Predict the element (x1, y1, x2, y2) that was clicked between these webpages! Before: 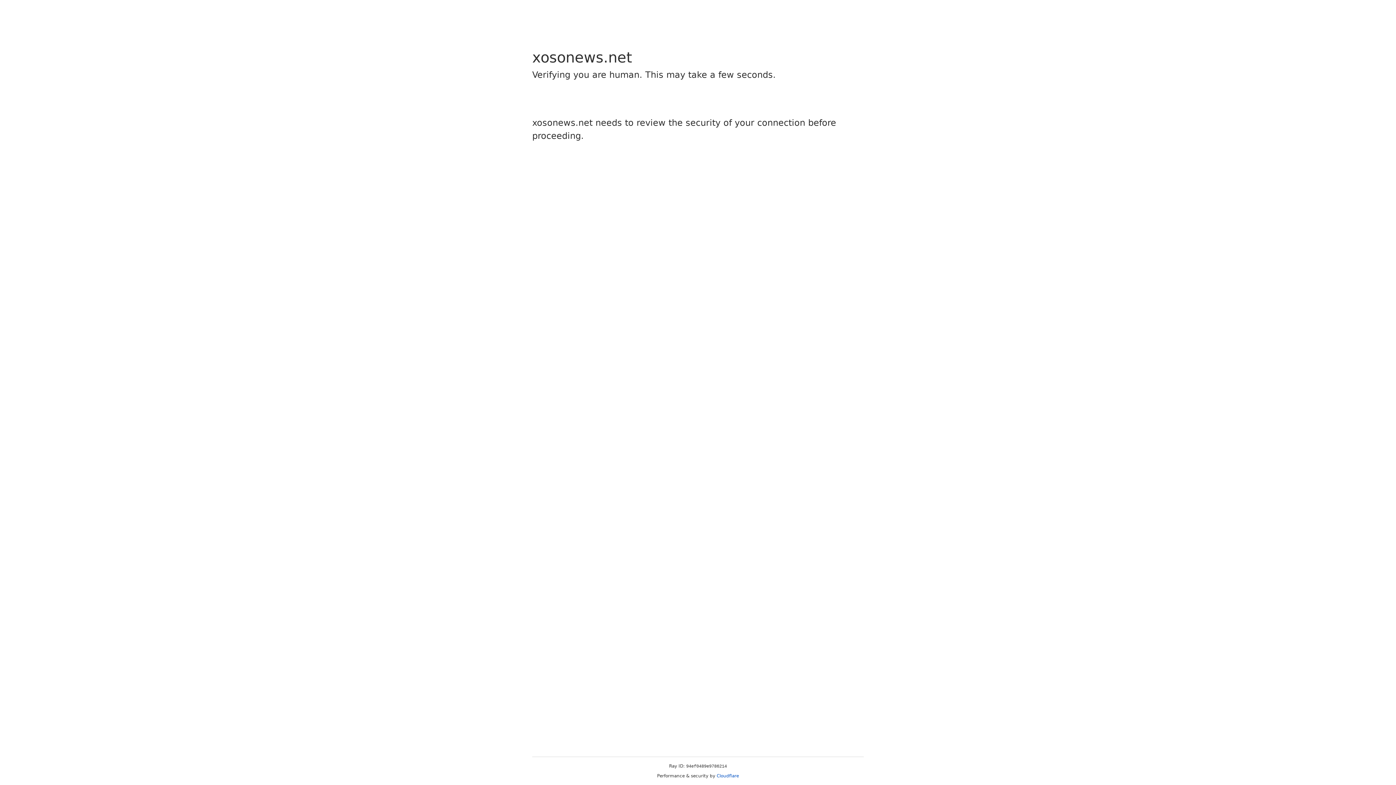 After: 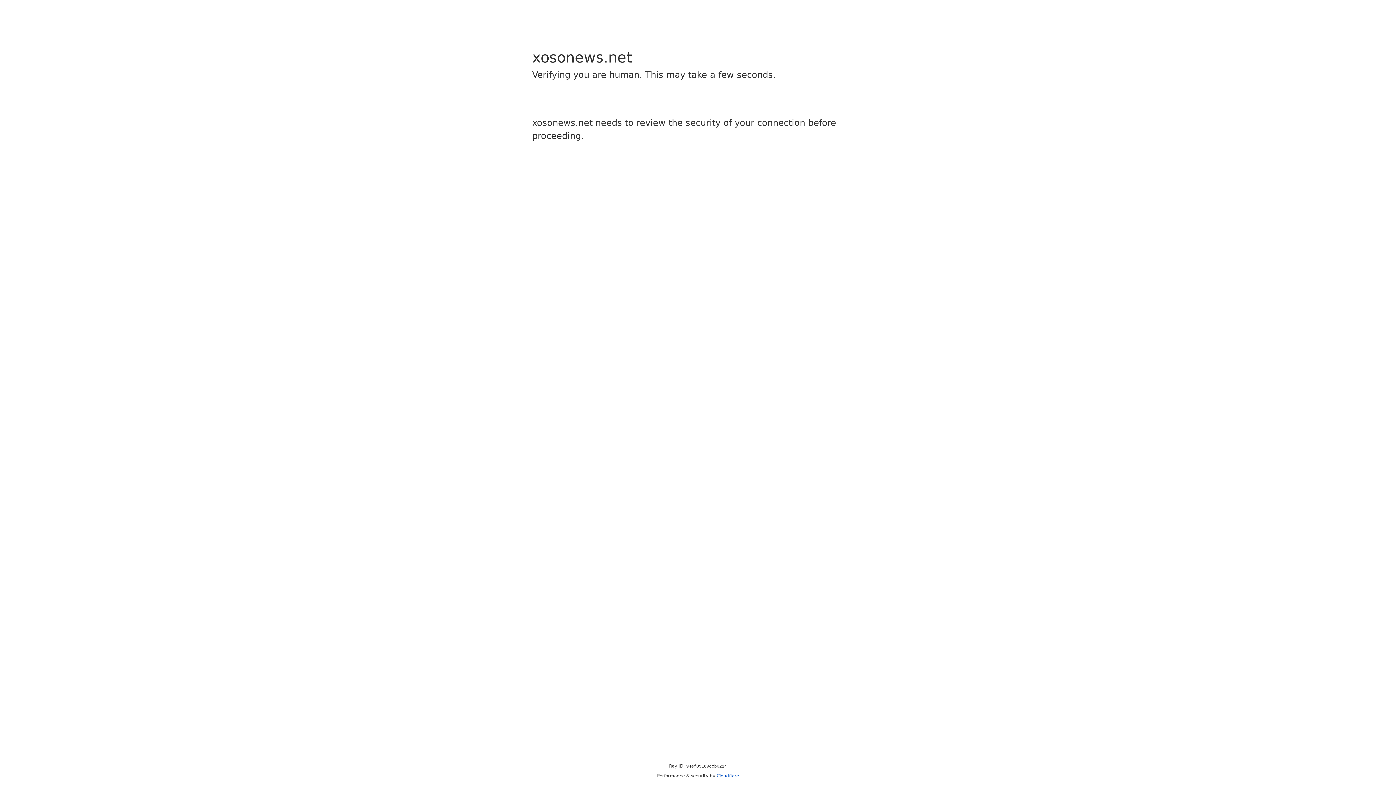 Action: bbox: (716, 773, 739, 778) label: Cloudflare